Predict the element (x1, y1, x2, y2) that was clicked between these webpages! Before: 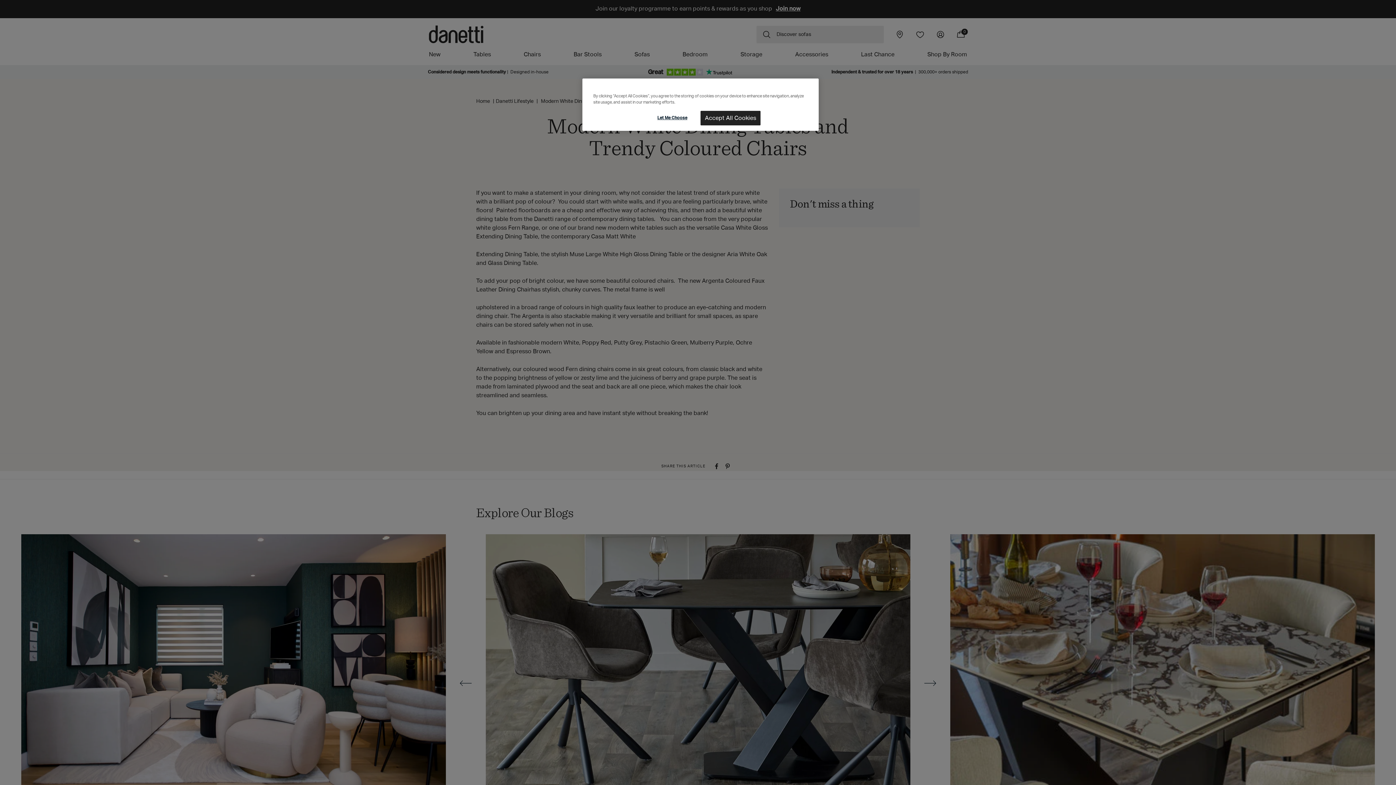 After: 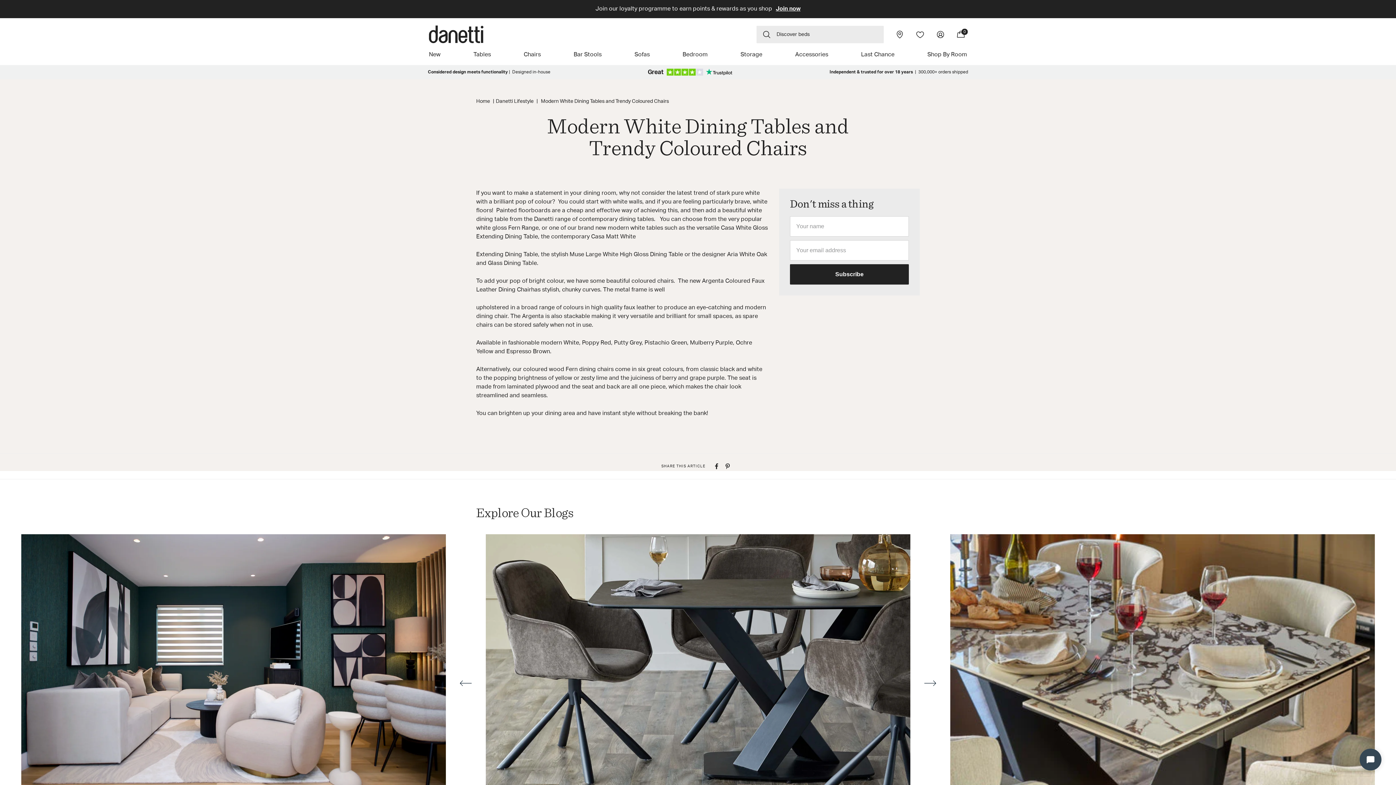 Action: label: Accept All Cookies bbox: (700, 110, 760, 125)